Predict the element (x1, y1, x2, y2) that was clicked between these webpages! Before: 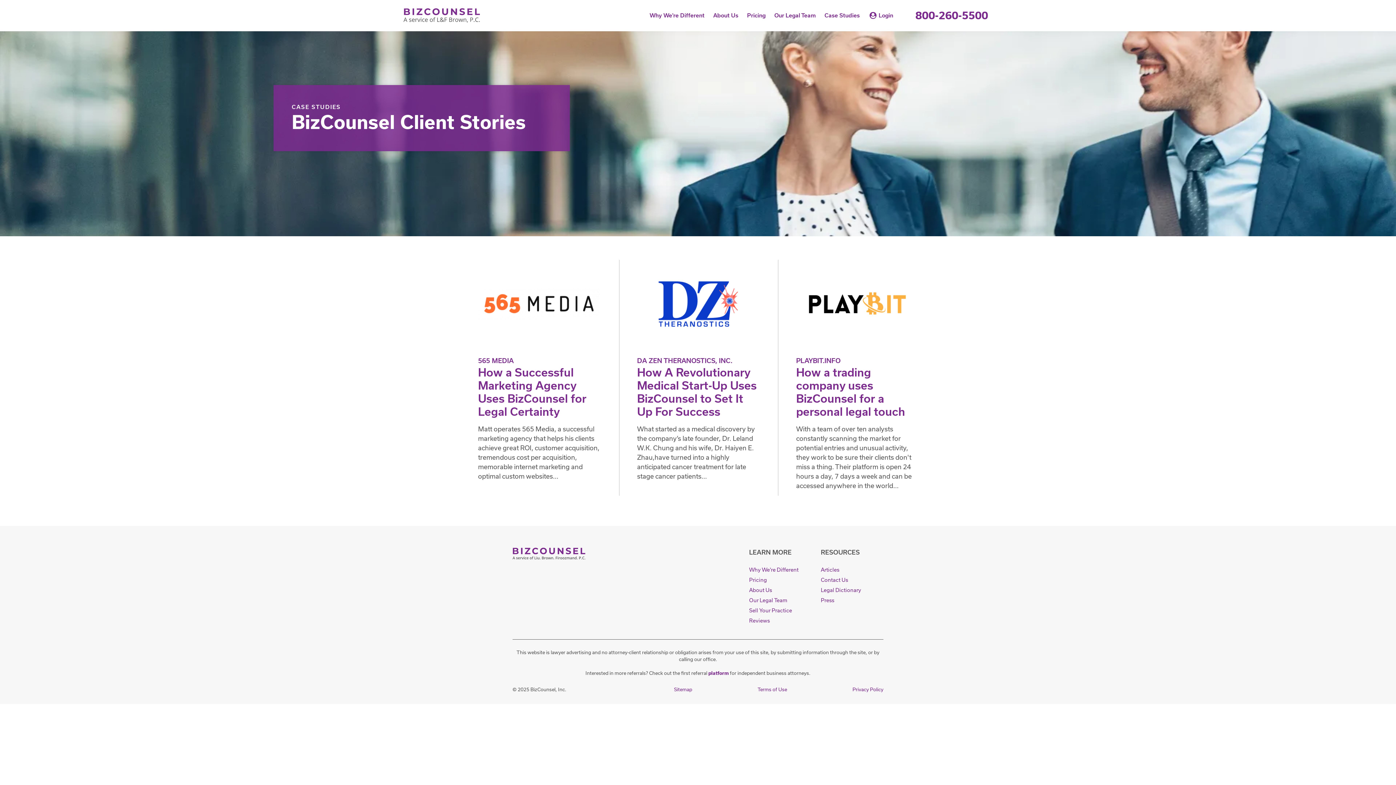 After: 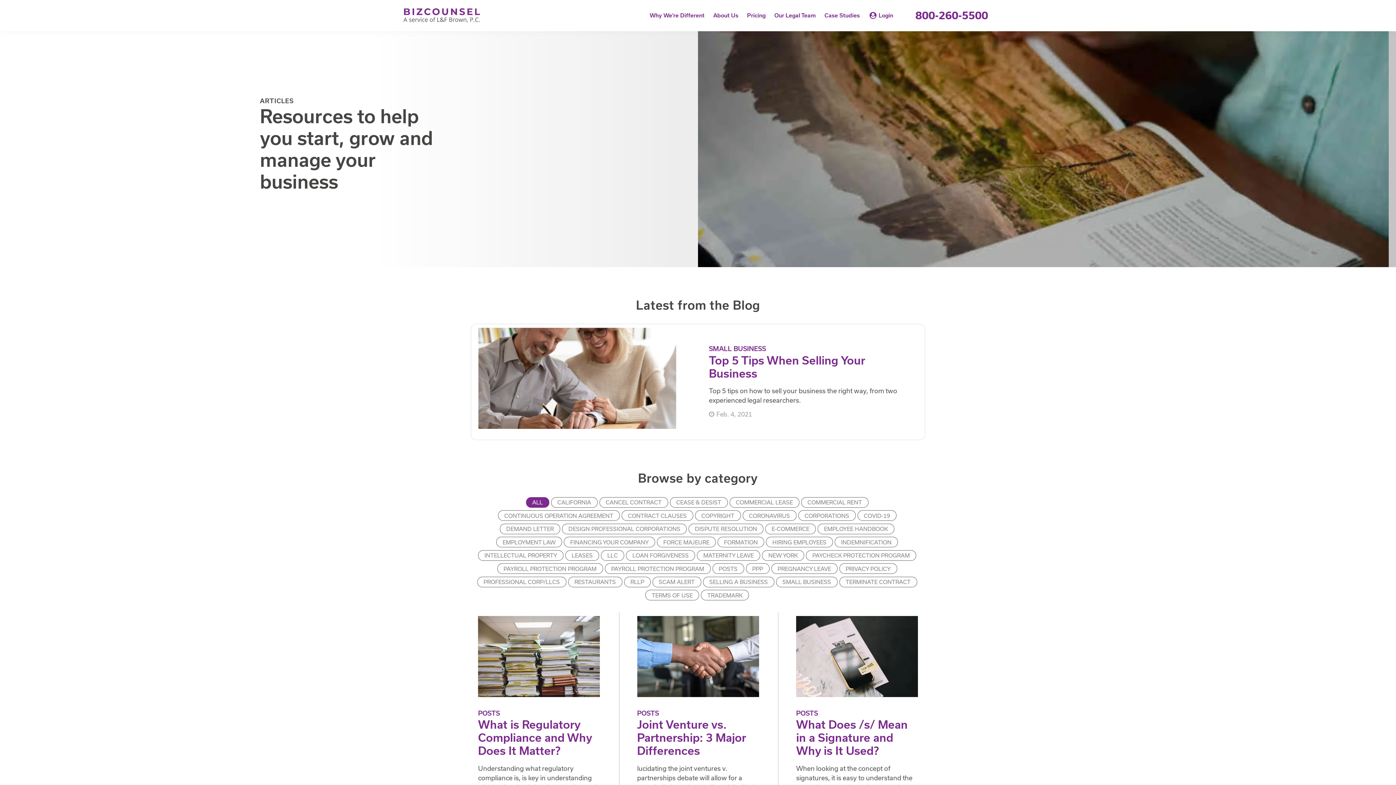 Action: bbox: (821, 566, 839, 573) label: Articles